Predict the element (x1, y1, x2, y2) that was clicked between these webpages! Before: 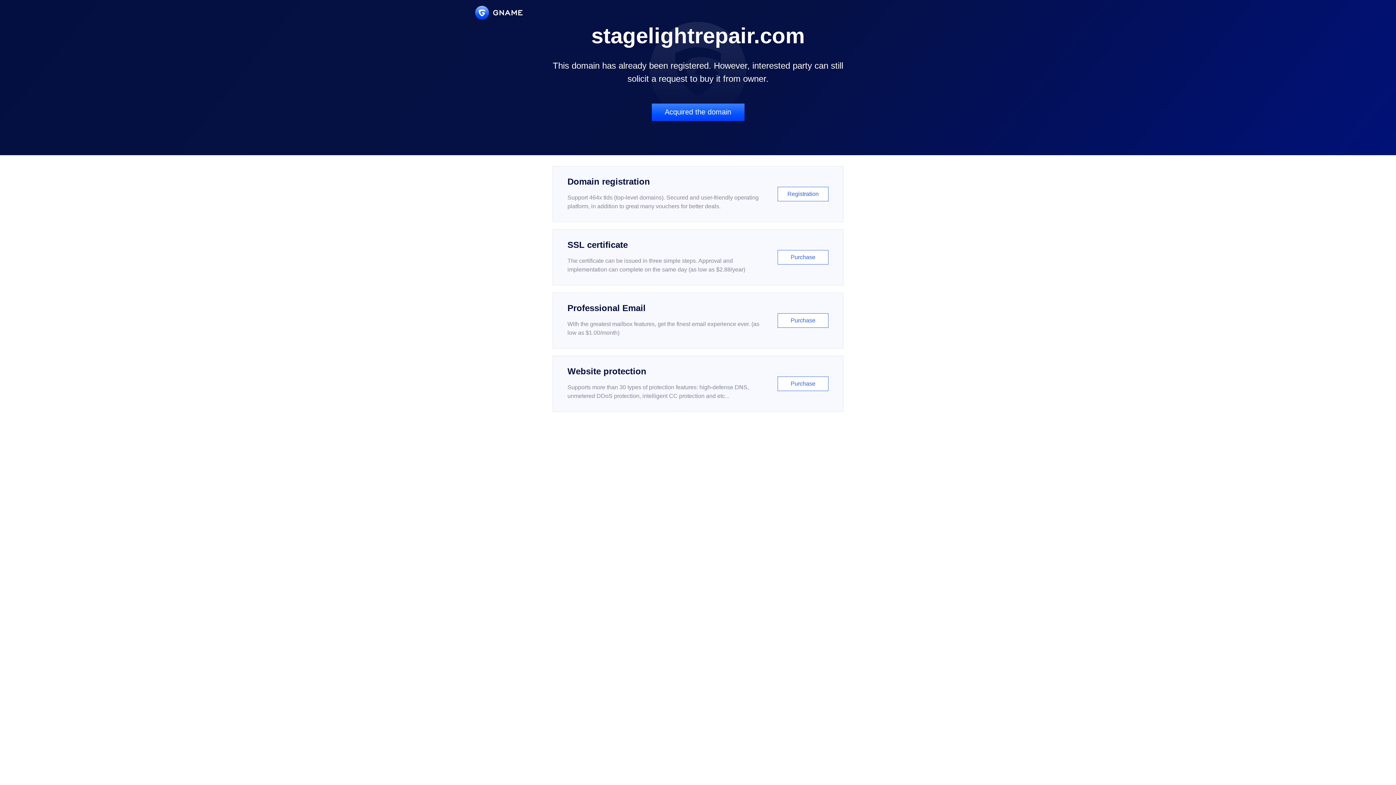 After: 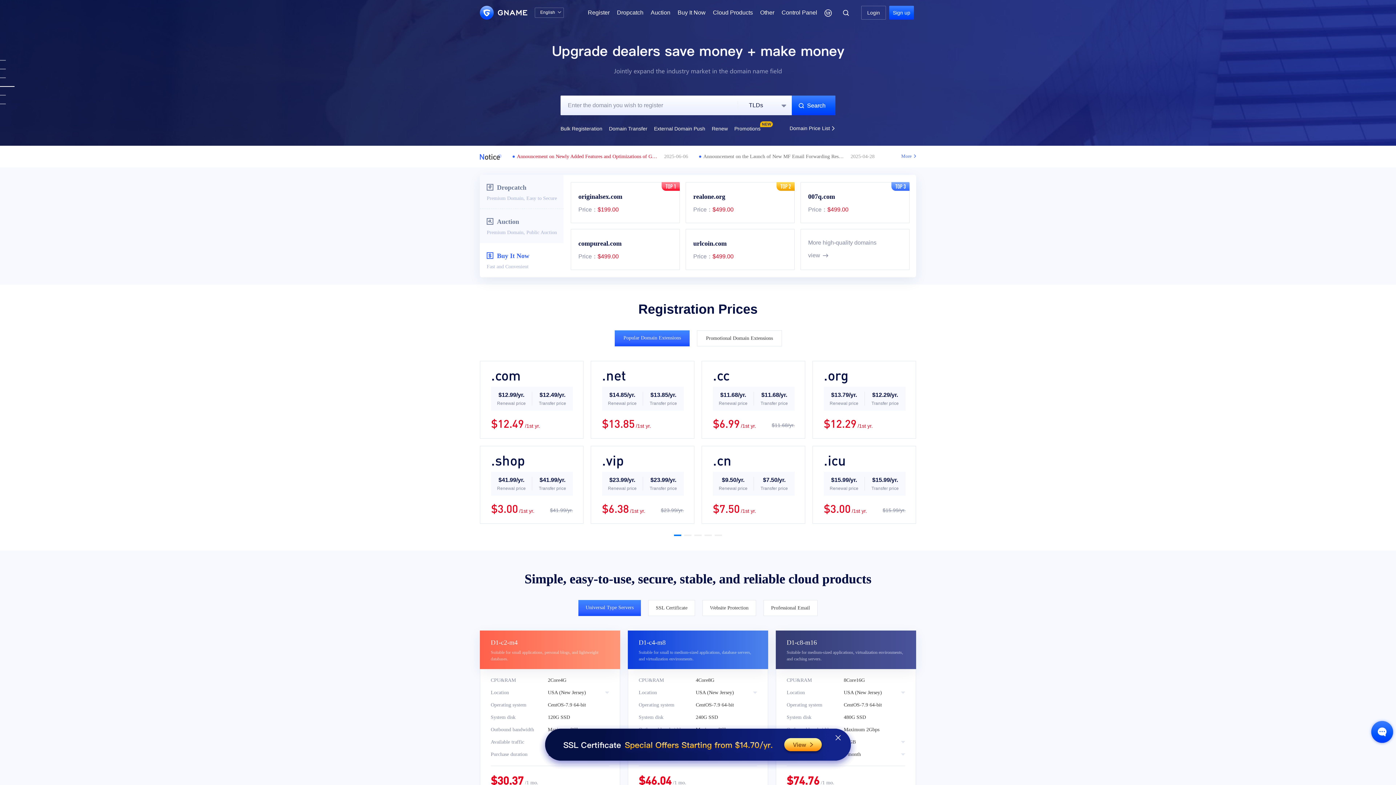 Action: bbox: (475, 5, 522, 19)